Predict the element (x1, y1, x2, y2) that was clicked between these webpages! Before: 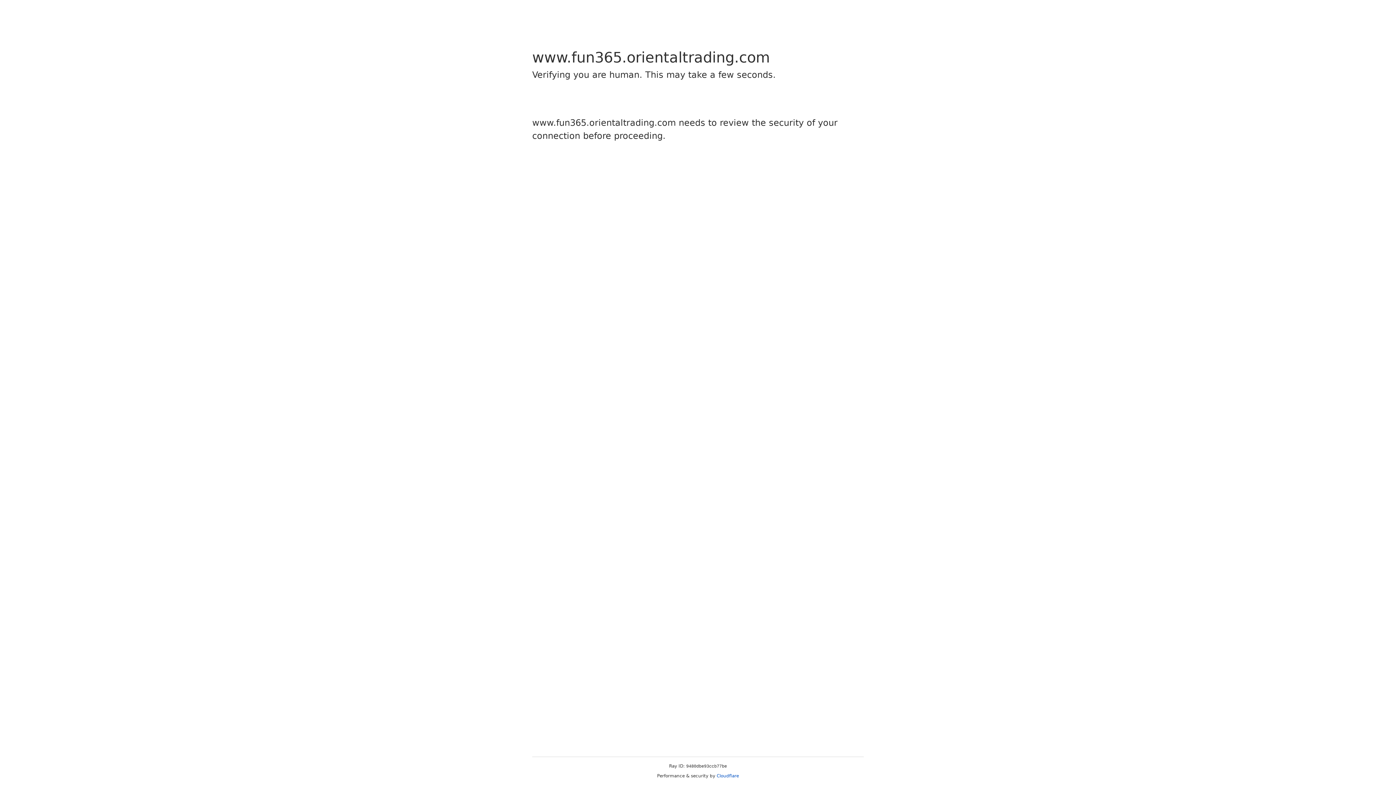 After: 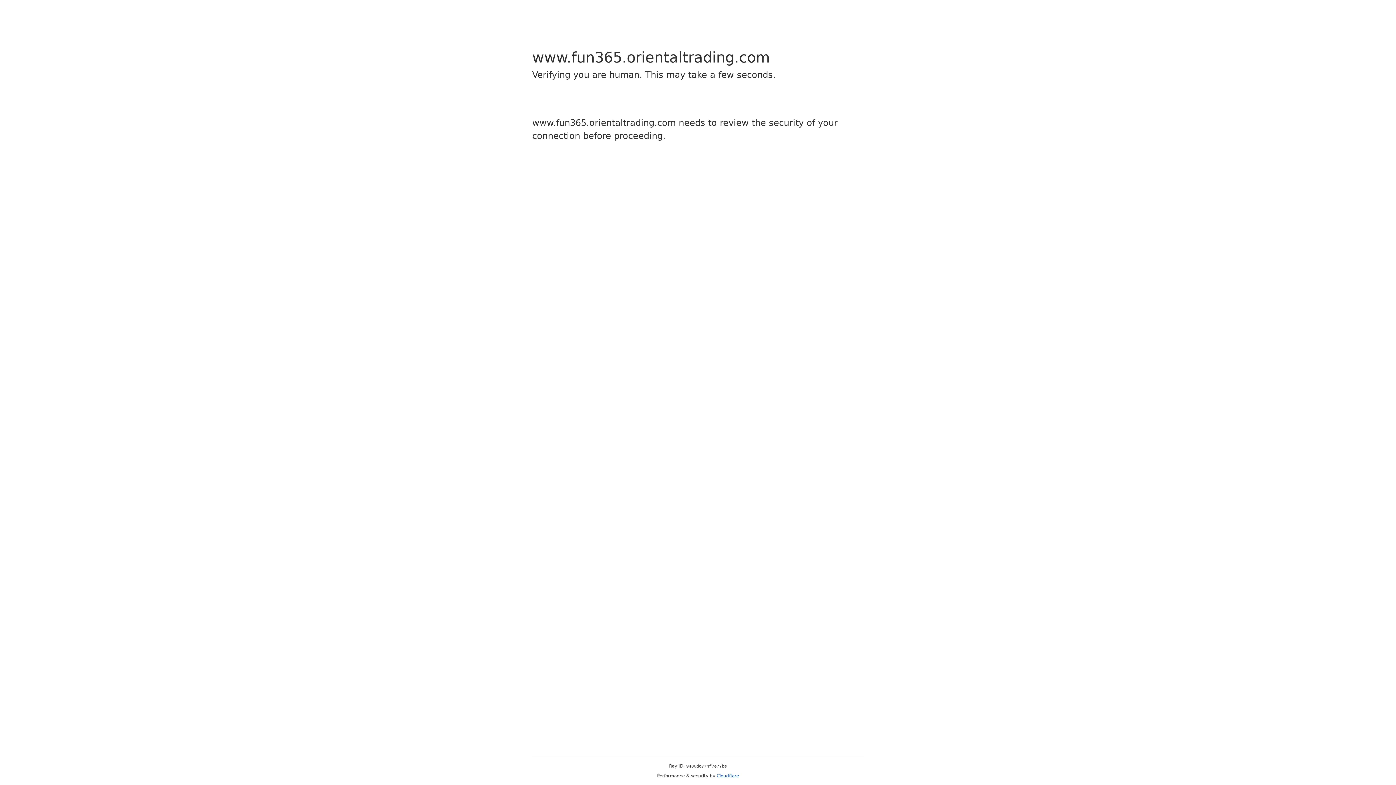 Action: bbox: (716, 773, 739, 778) label: Cloudflare